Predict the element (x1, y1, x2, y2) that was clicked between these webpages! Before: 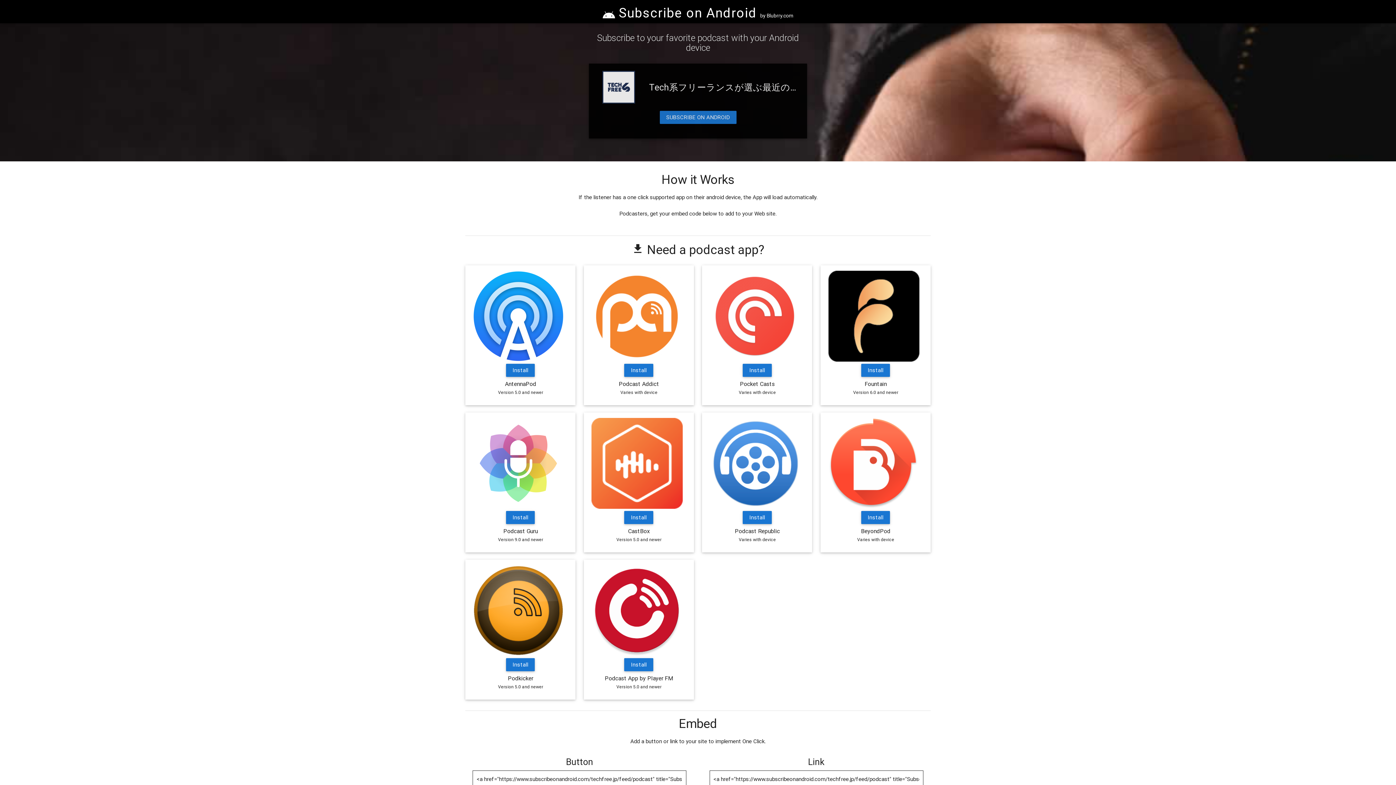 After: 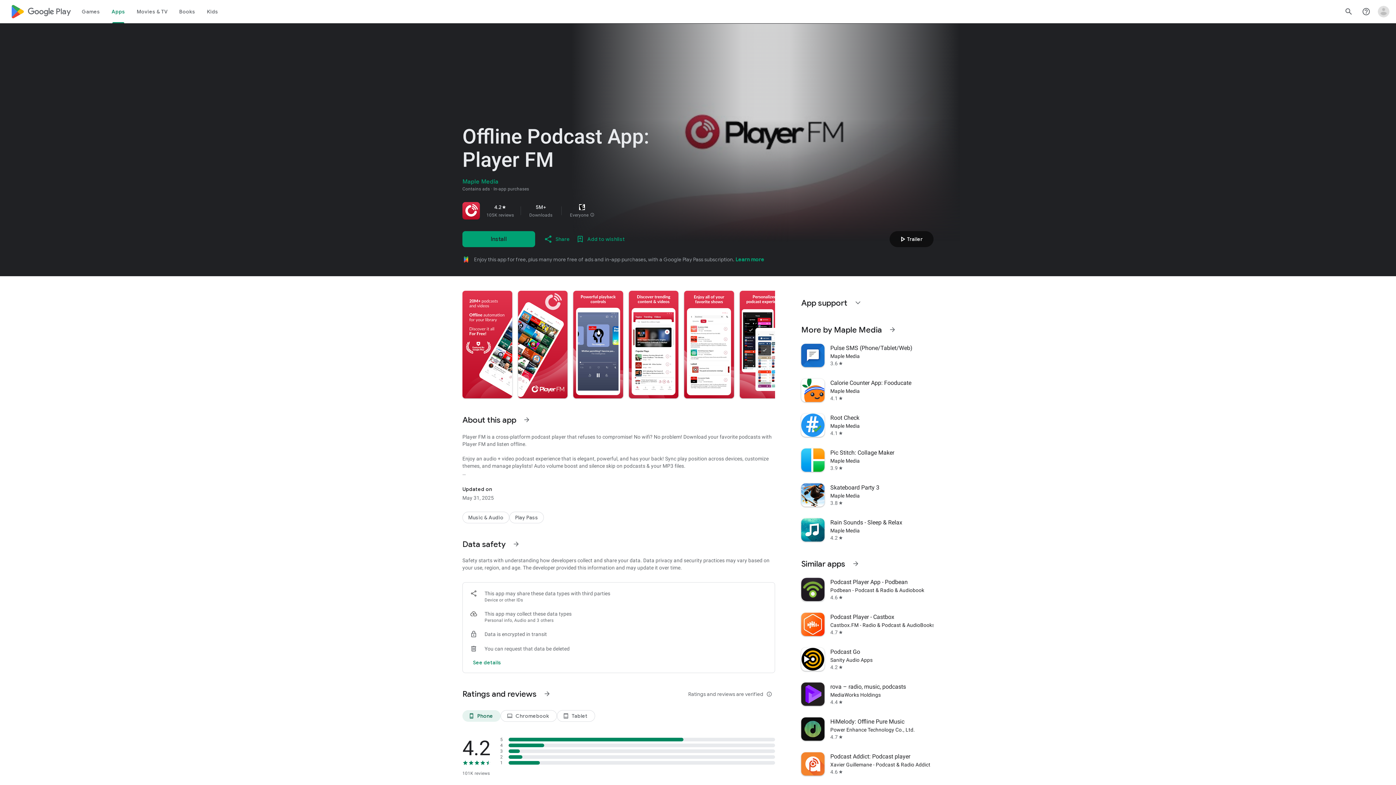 Action: label: Install bbox: (624, 658, 653, 671)